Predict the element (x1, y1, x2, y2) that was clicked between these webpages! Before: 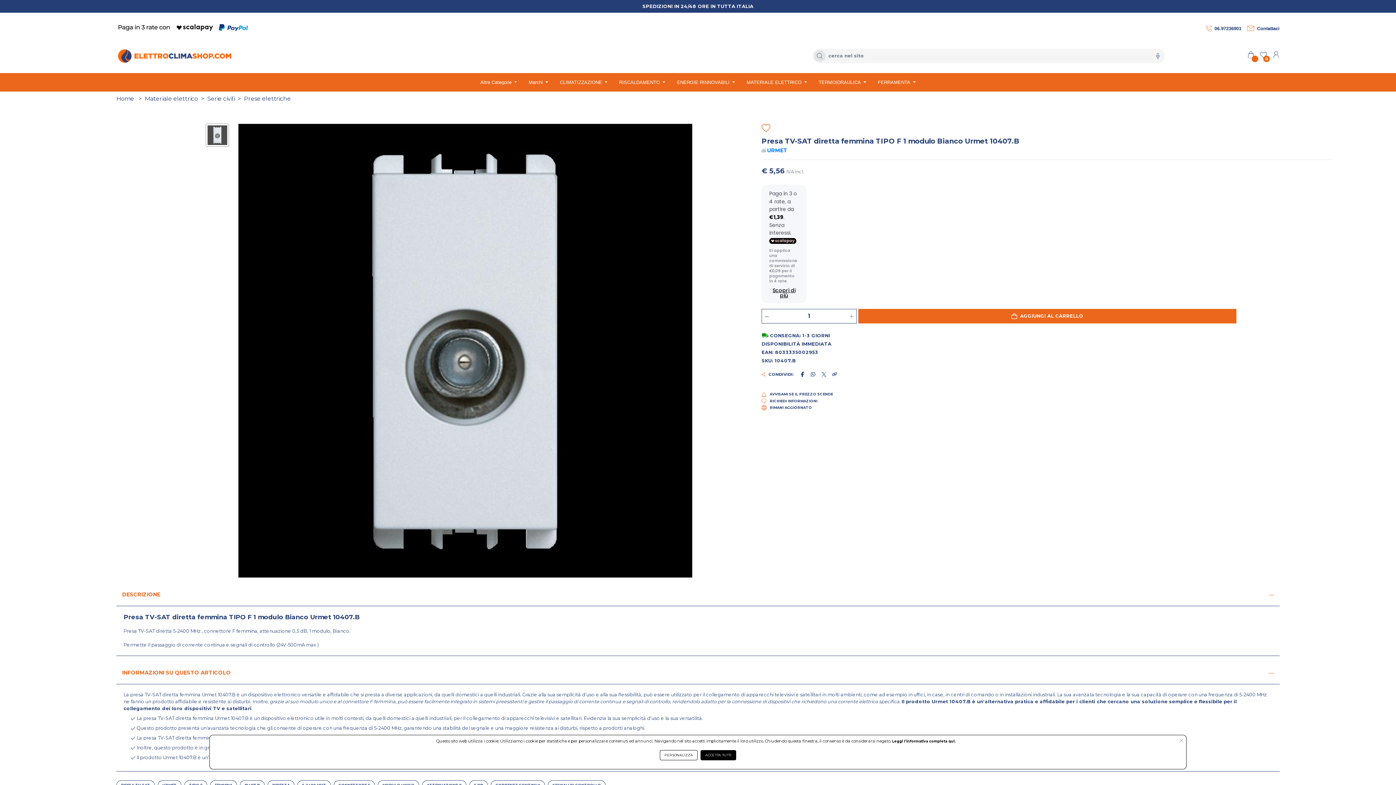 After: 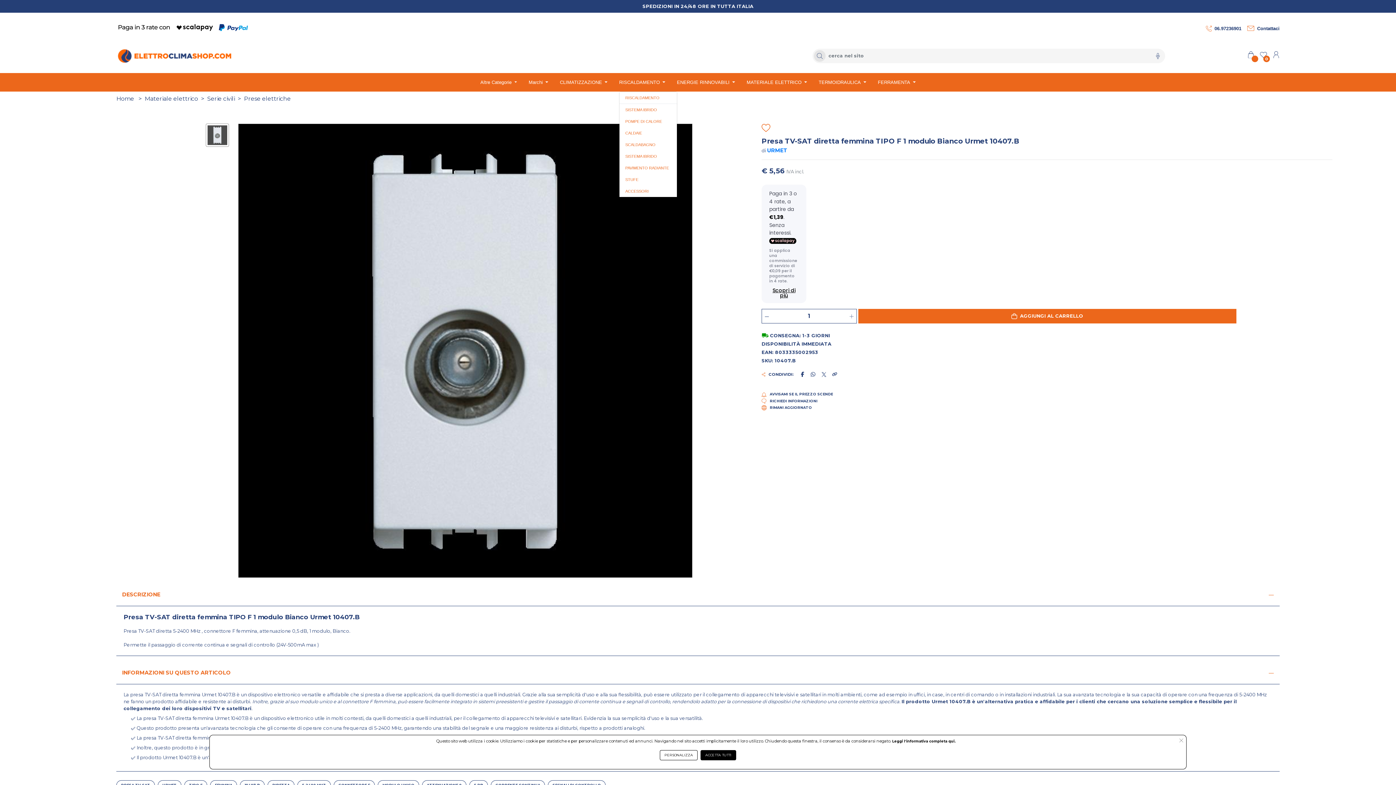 Action: label: RISCALDAMENTO  bbox: (619, 73, 665, 91)